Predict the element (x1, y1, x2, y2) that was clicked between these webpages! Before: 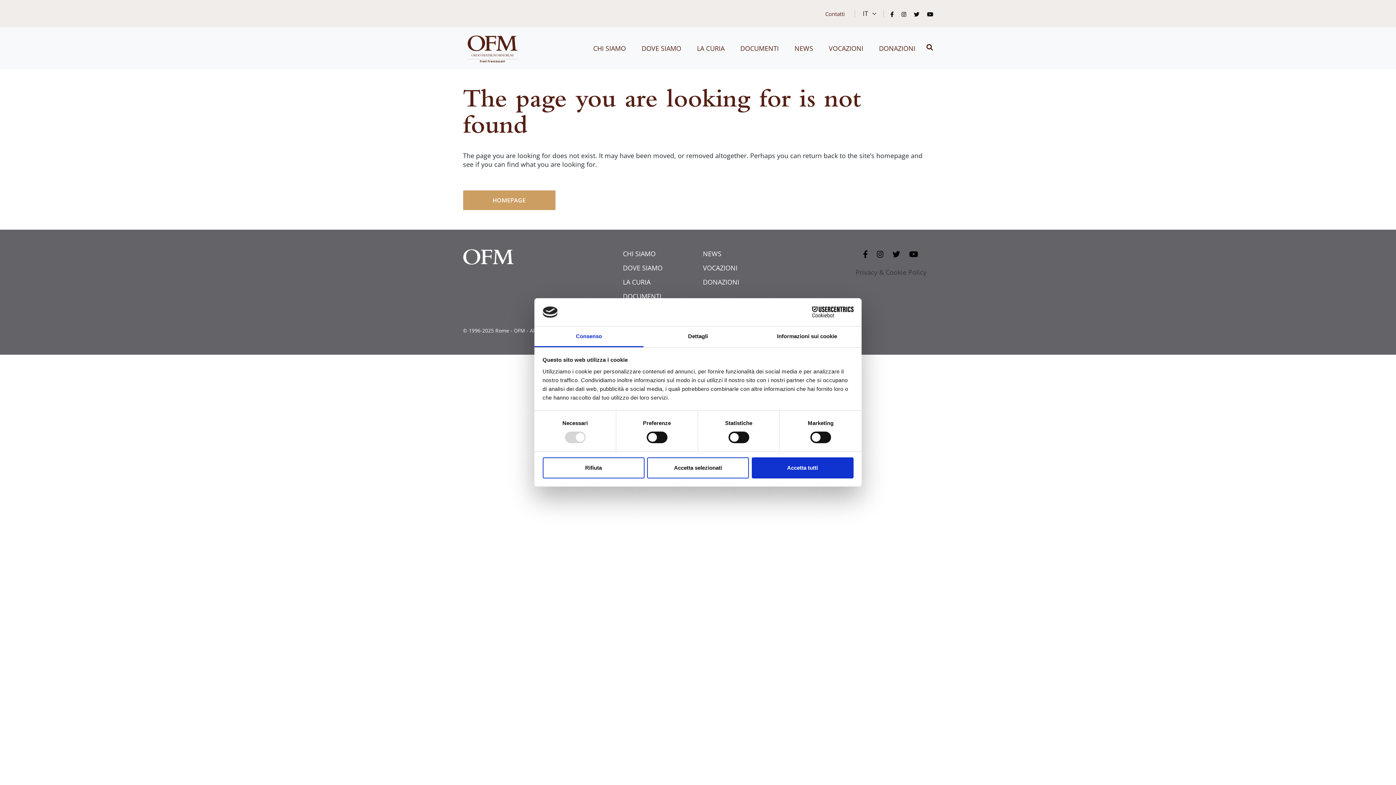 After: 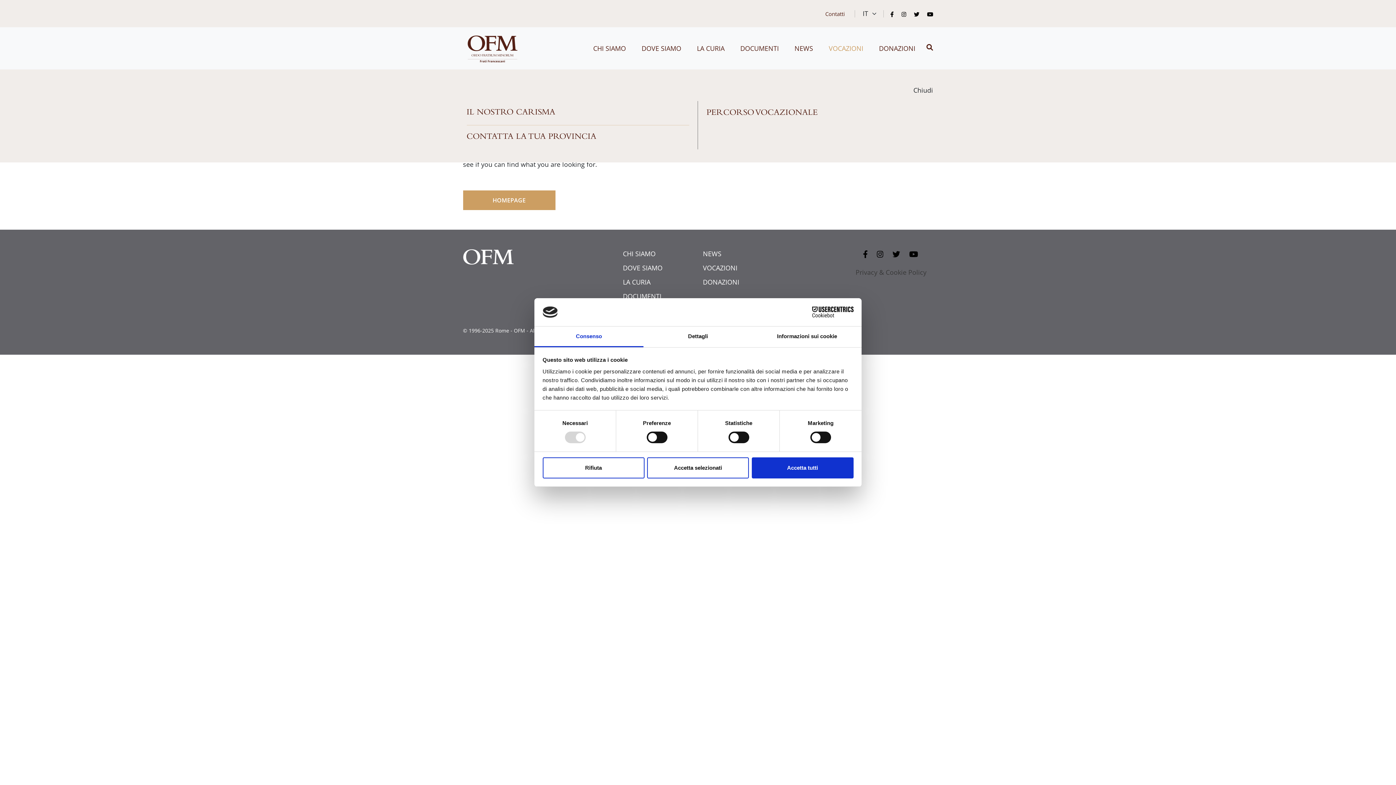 Action: bbox: (825, 40, 866, 56) label: VOCAZIONI